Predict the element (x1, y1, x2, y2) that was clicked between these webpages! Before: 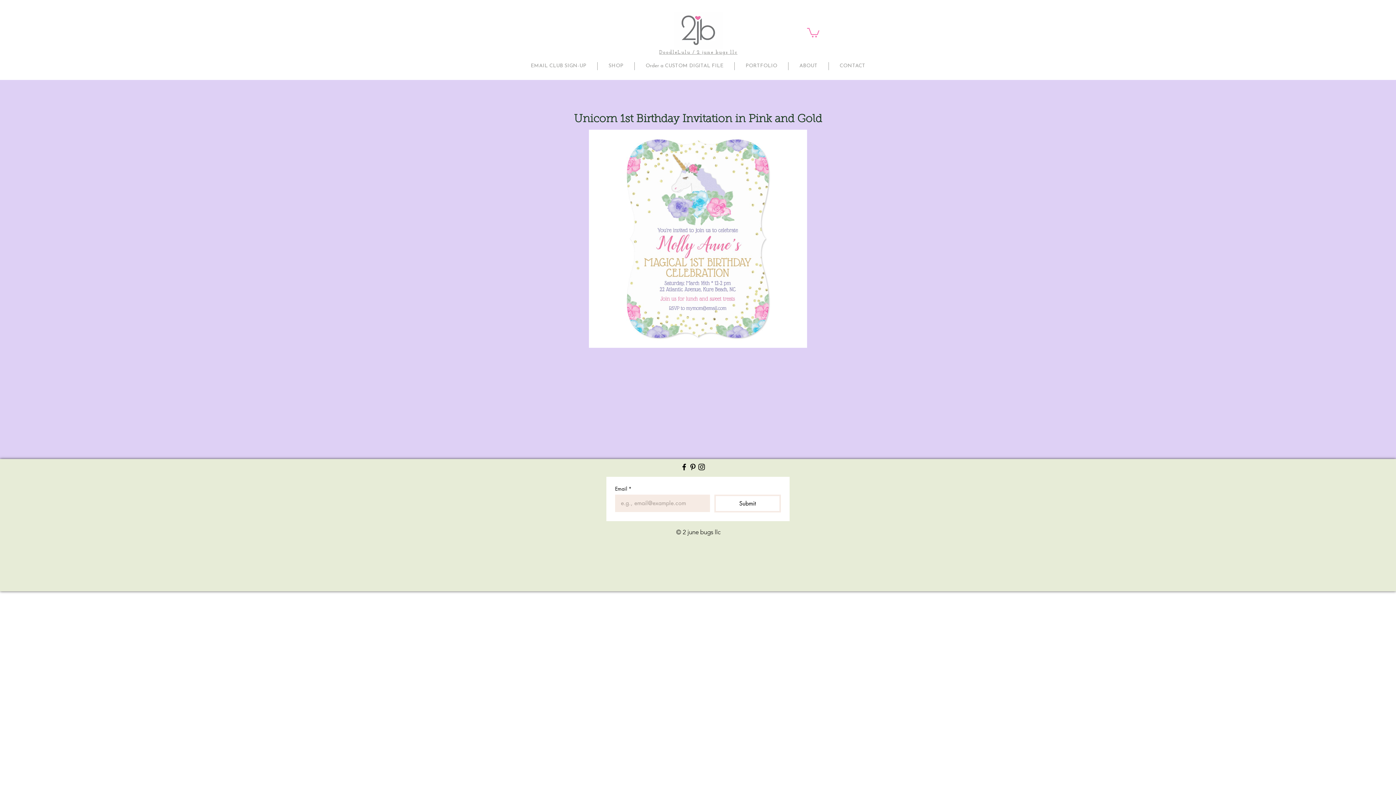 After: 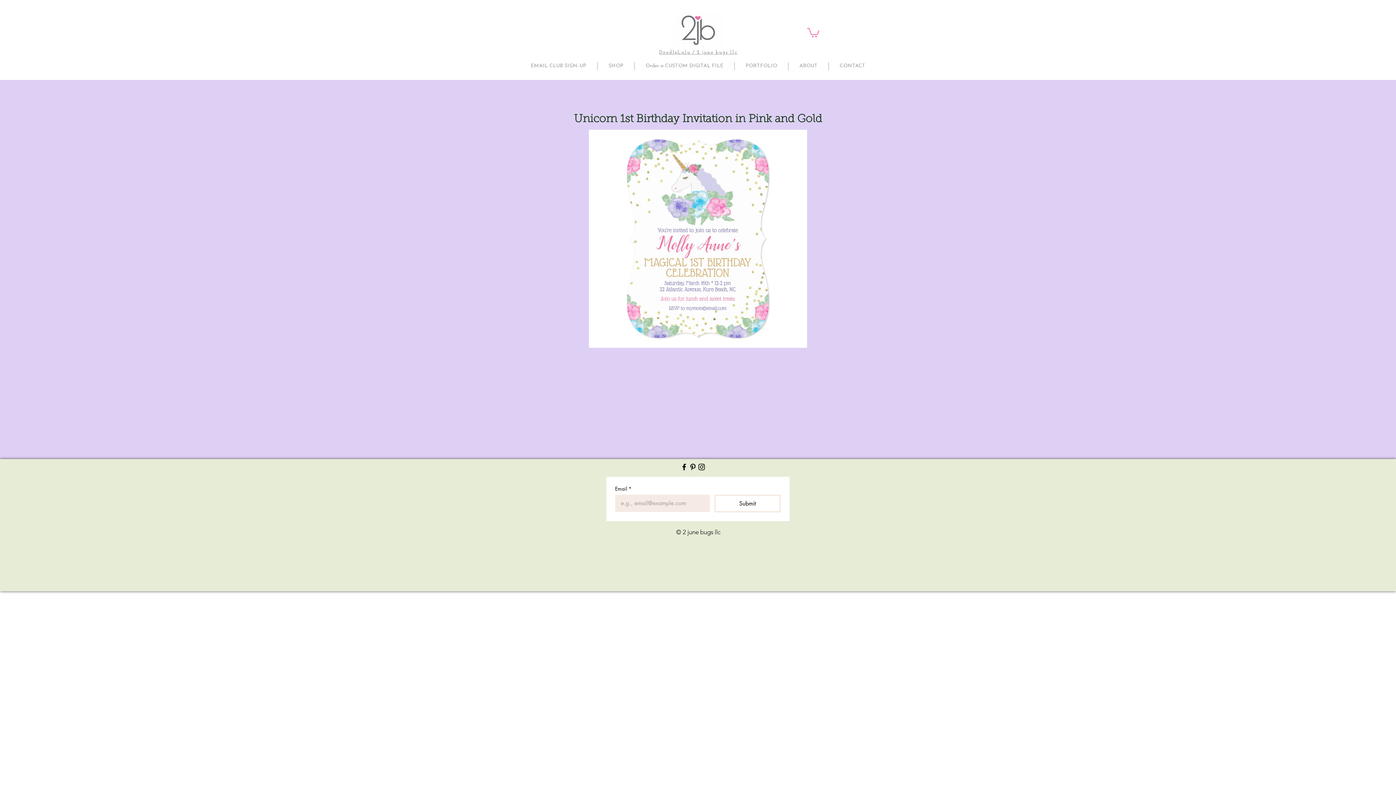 Action: bbox: (697, 462, 706, 471)